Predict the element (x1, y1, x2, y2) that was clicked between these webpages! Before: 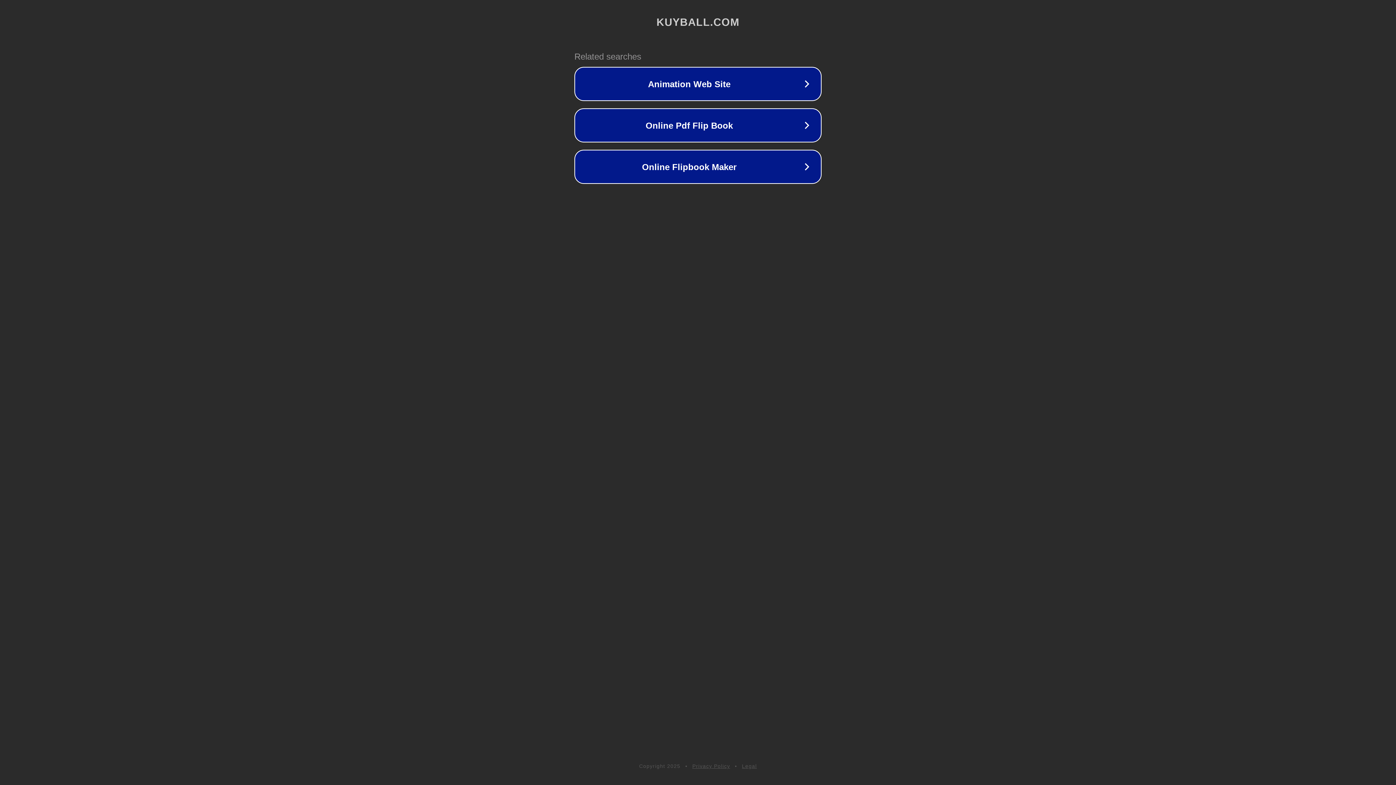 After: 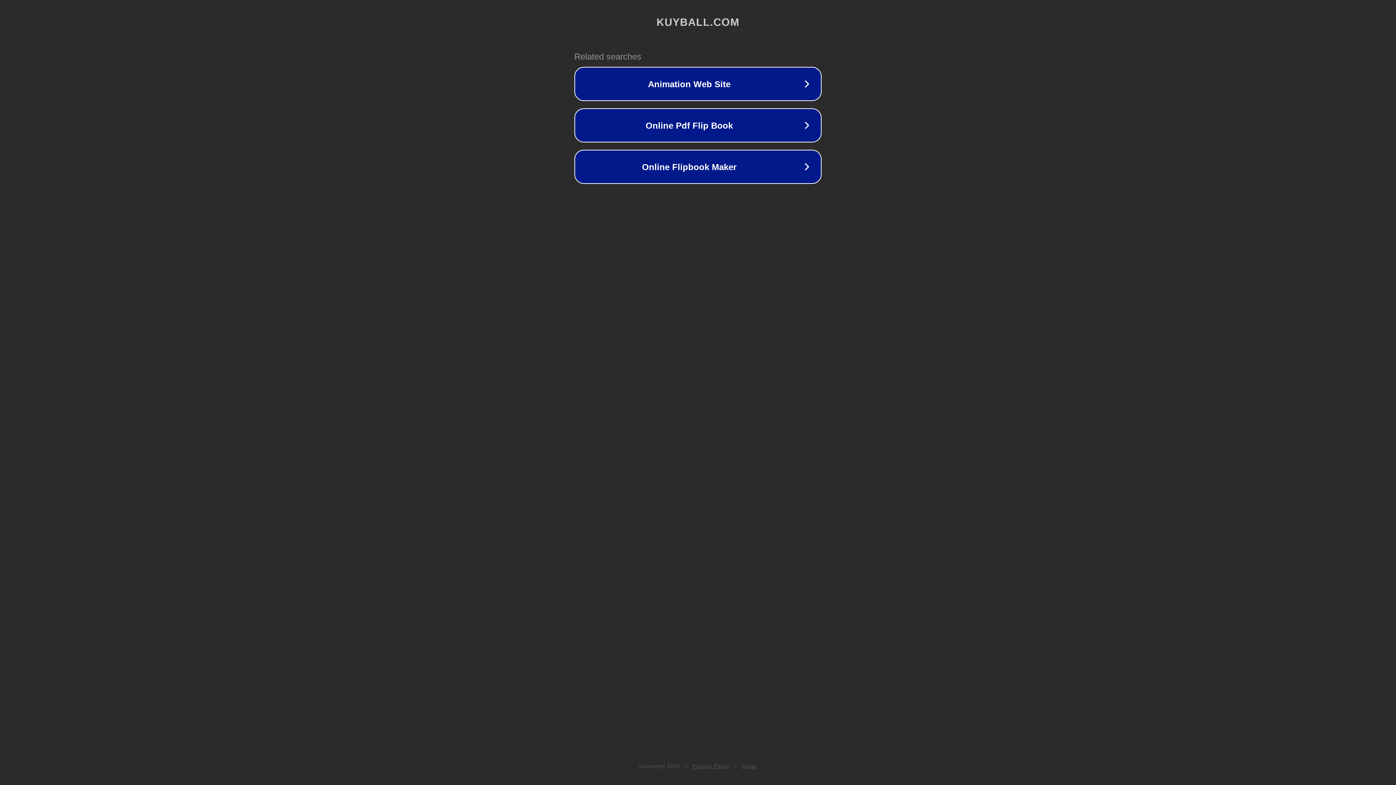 Action: bbox: (742, 763, 757, 769) label: Legal